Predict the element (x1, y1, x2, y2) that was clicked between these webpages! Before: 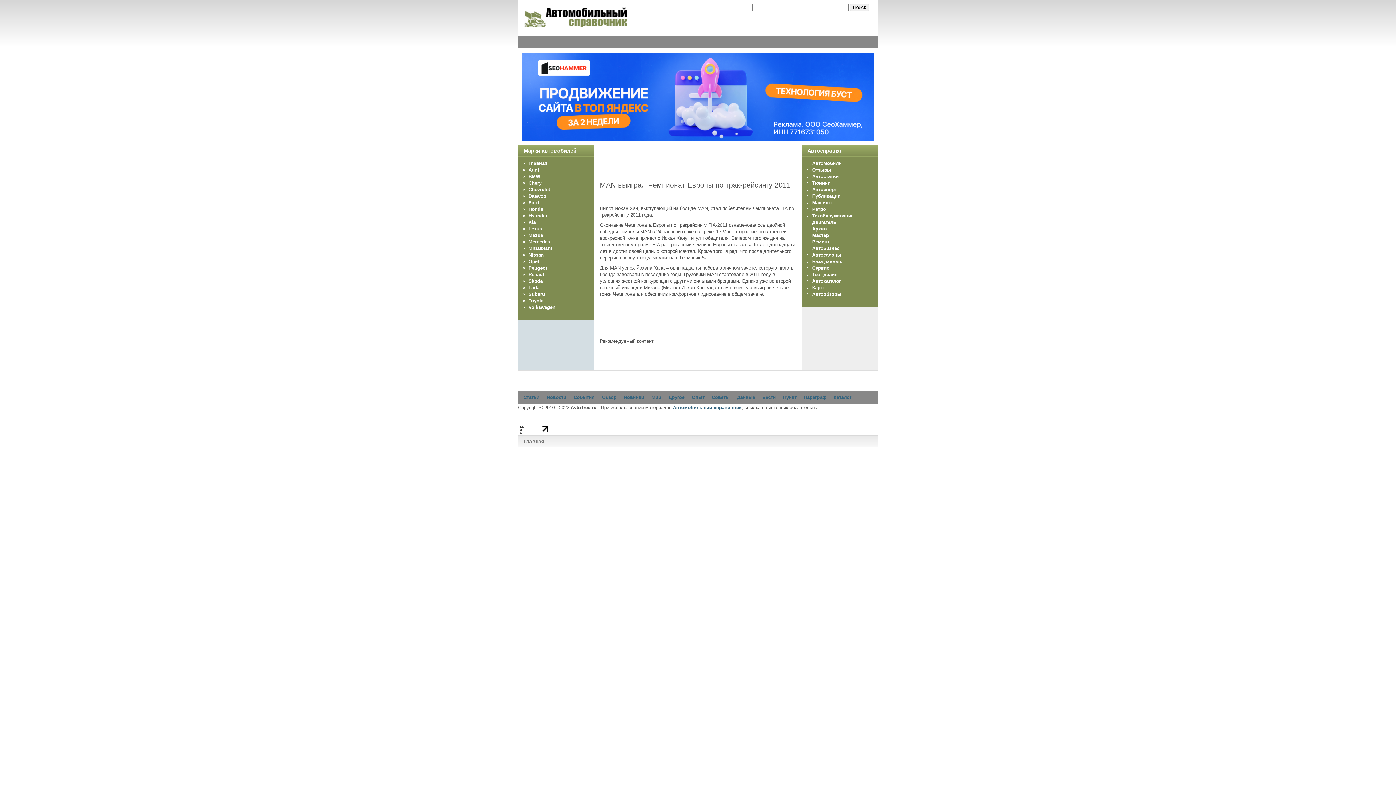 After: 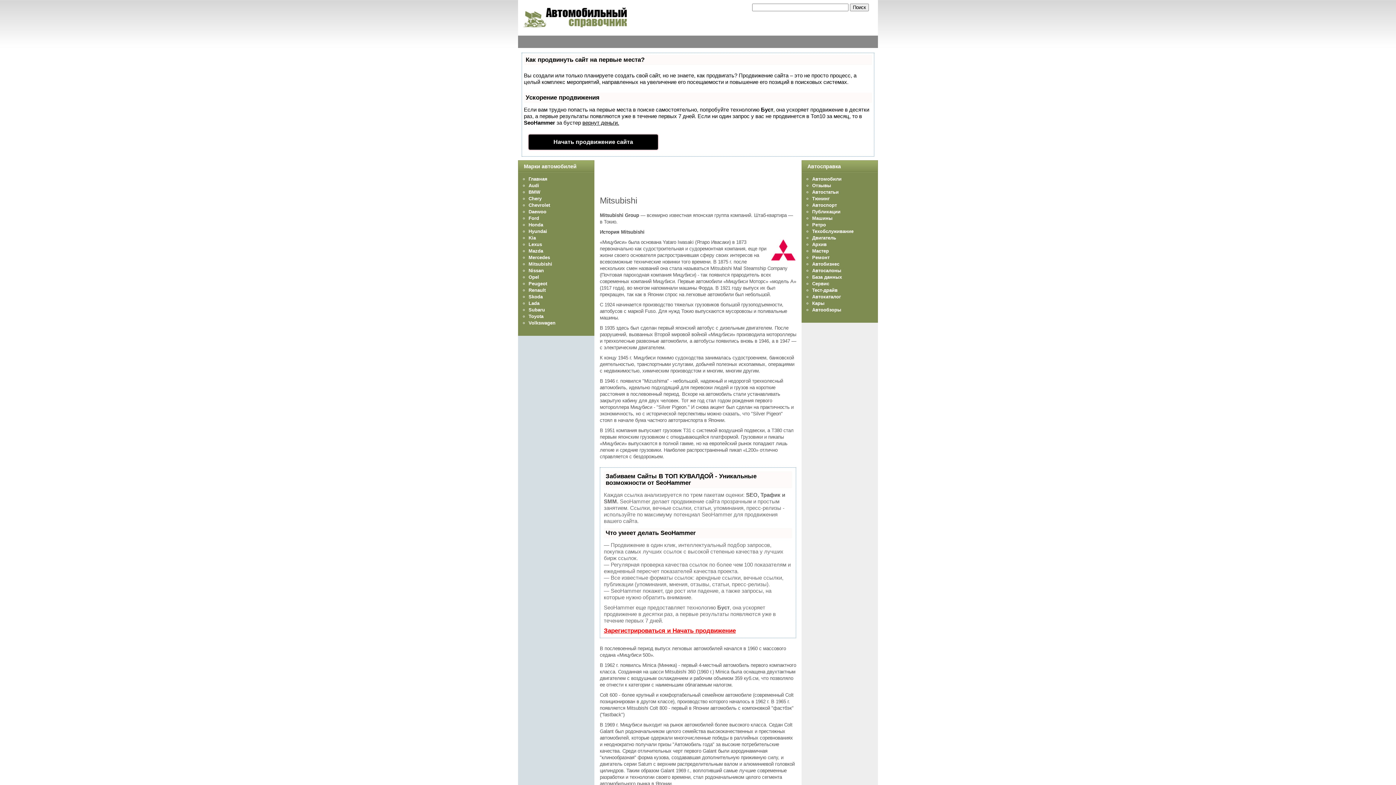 Action: bbox: (528, 245, 552, 251) label: Mitsubishi